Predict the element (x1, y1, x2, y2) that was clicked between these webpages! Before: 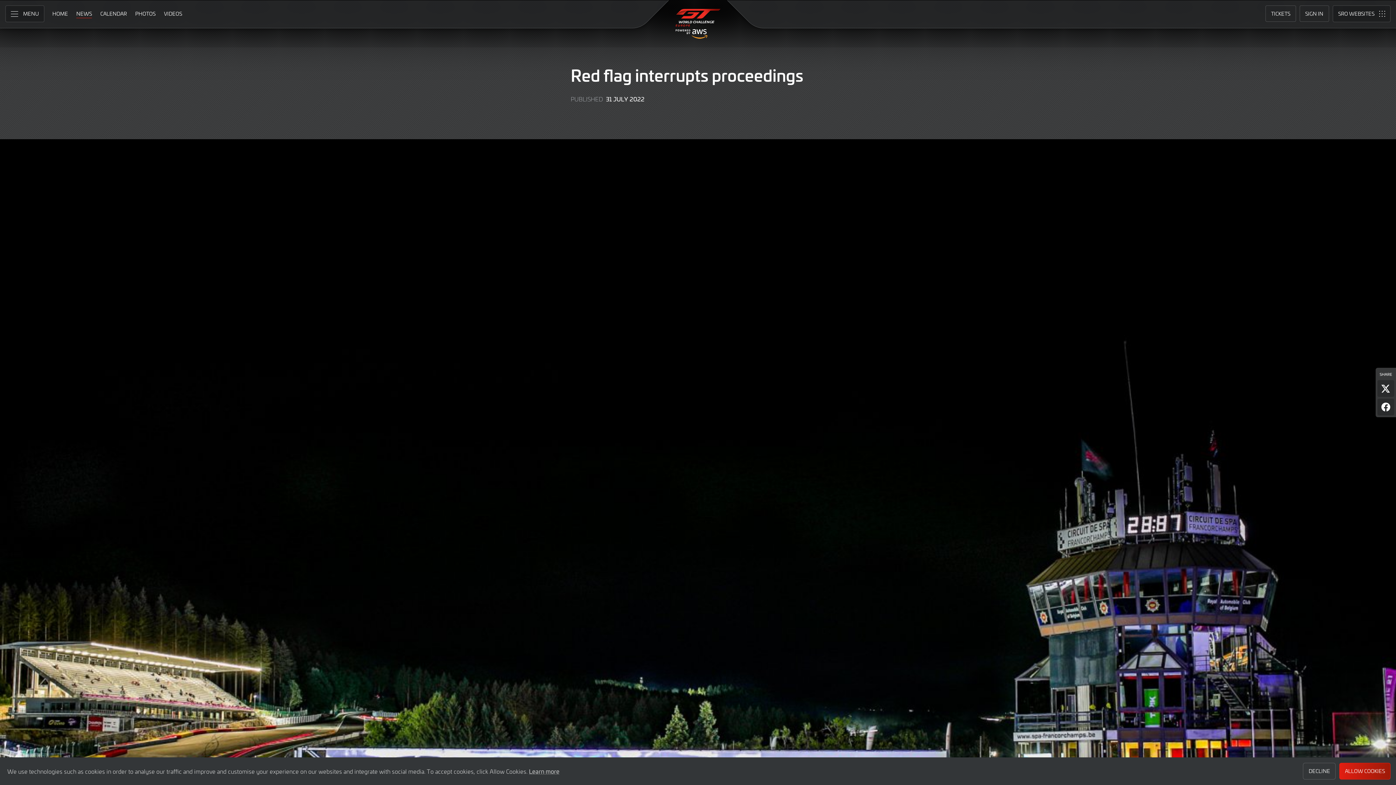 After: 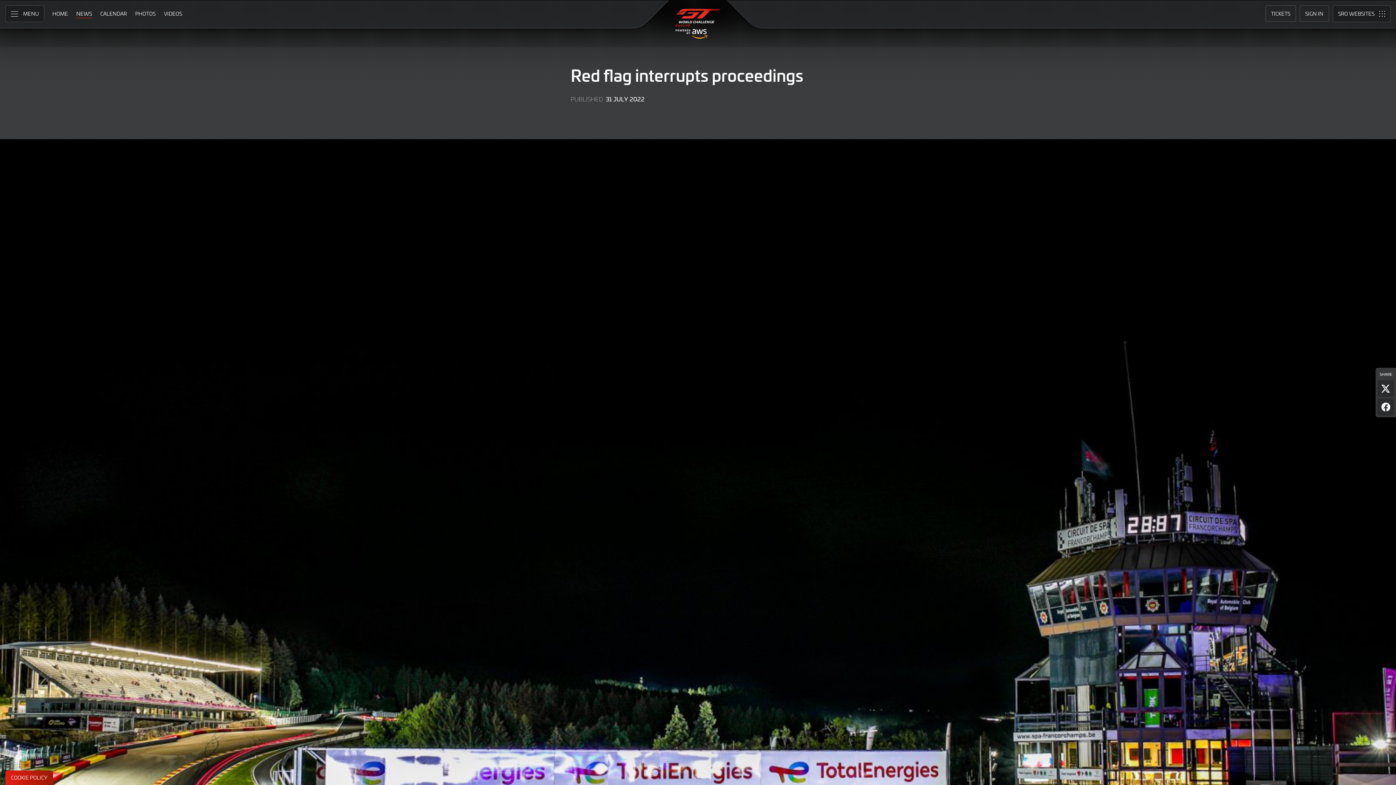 Action: bbox: (1303, 763, 1336, 780) label: deny cookies